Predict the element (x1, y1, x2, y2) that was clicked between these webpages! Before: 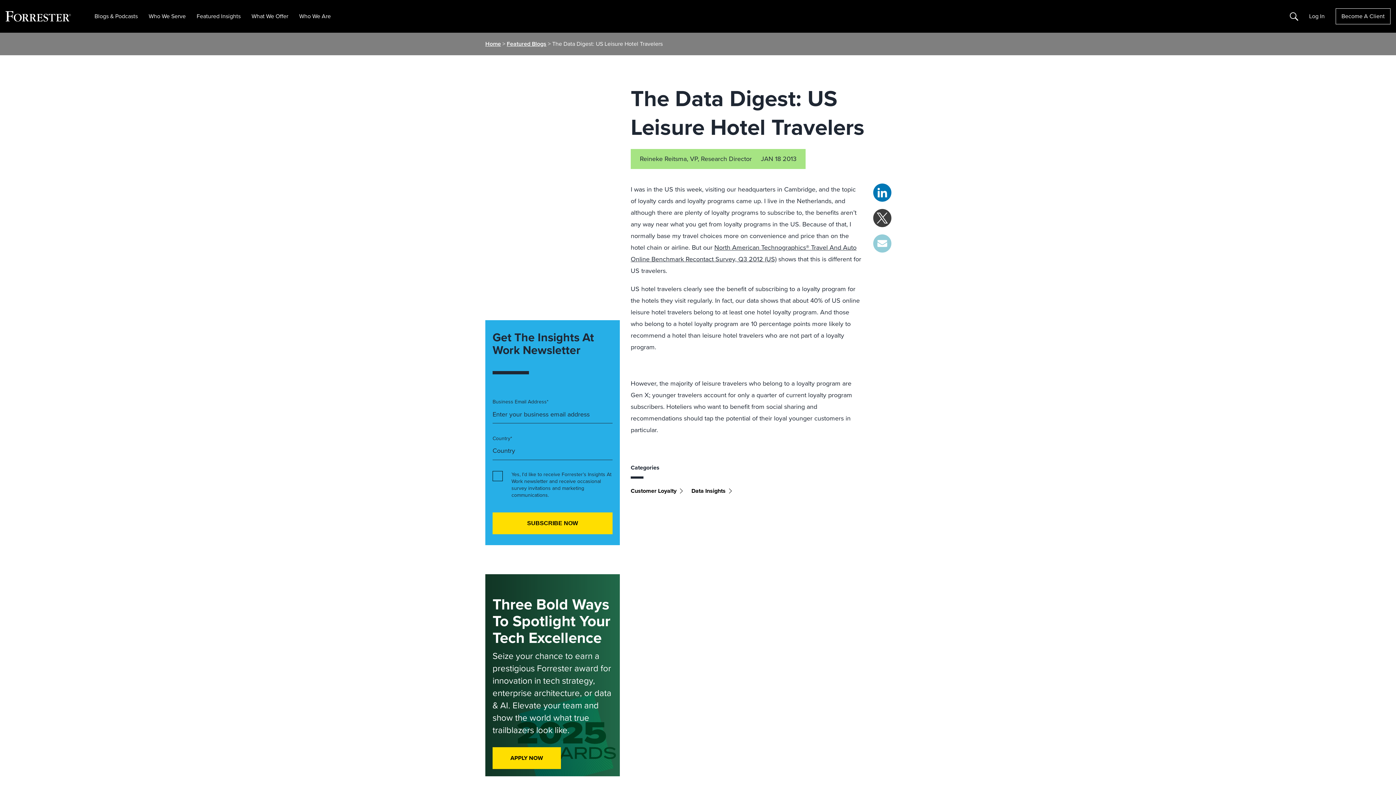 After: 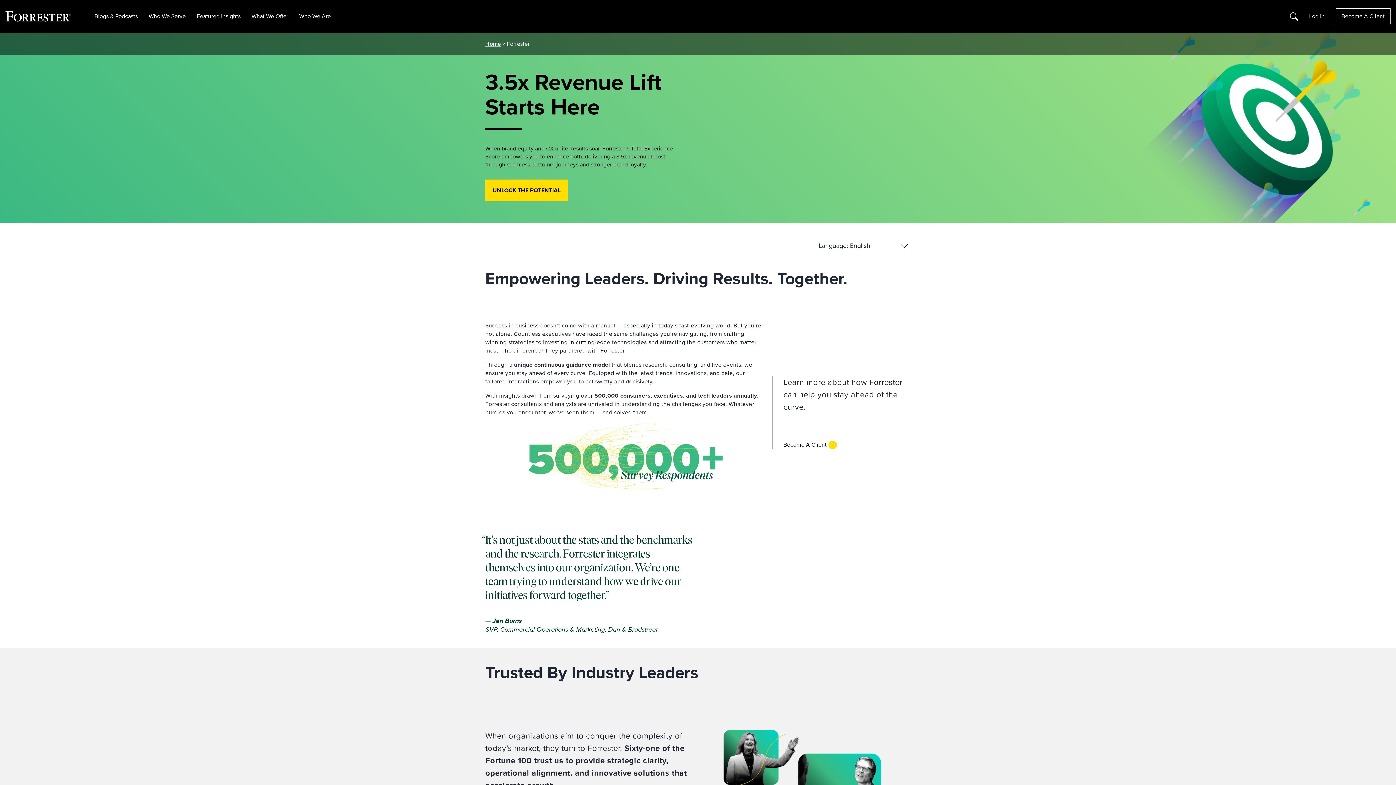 Action: bbox: (5, 10, 70, 21)